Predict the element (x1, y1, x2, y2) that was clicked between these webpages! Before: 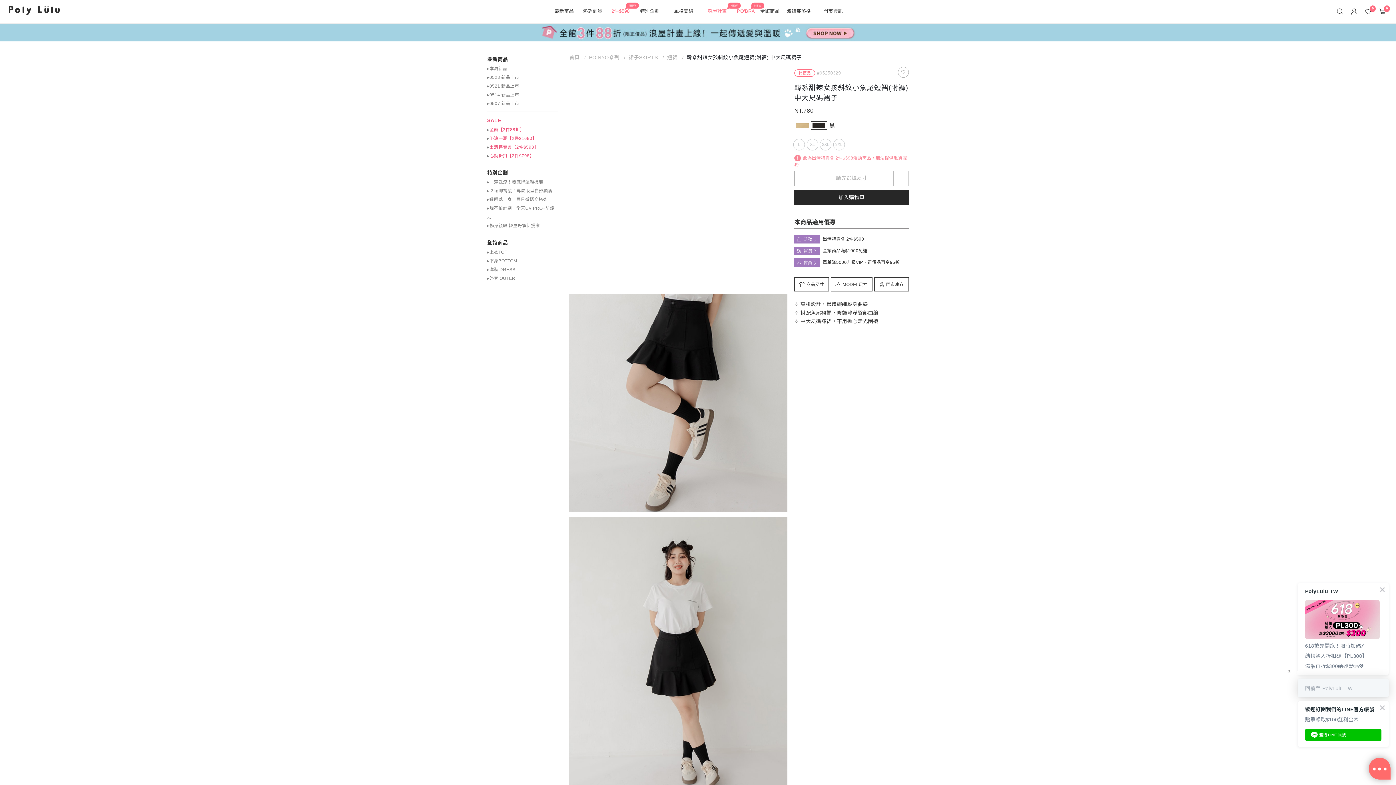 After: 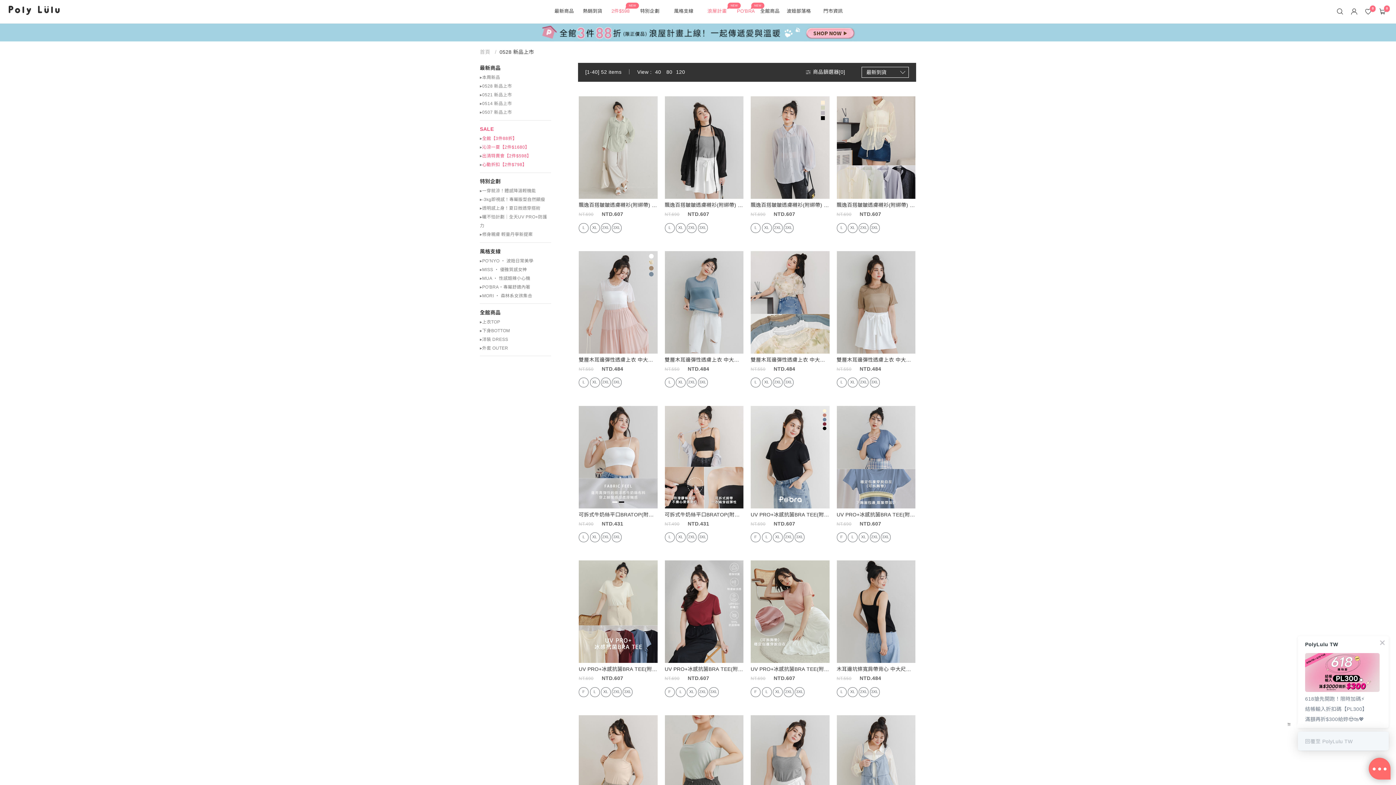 Action: label: ▸0528 新品上市 bbox: (487, 73, 558, 81)